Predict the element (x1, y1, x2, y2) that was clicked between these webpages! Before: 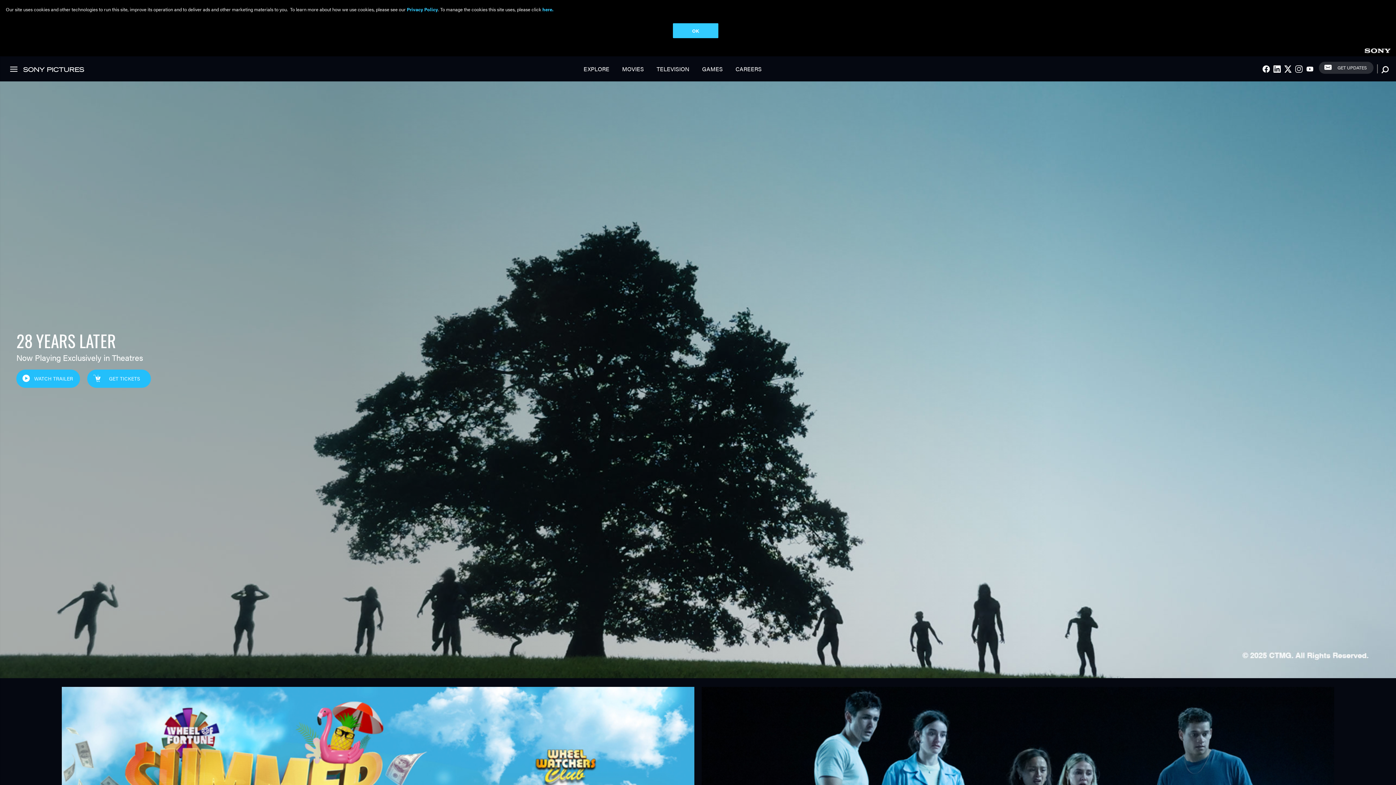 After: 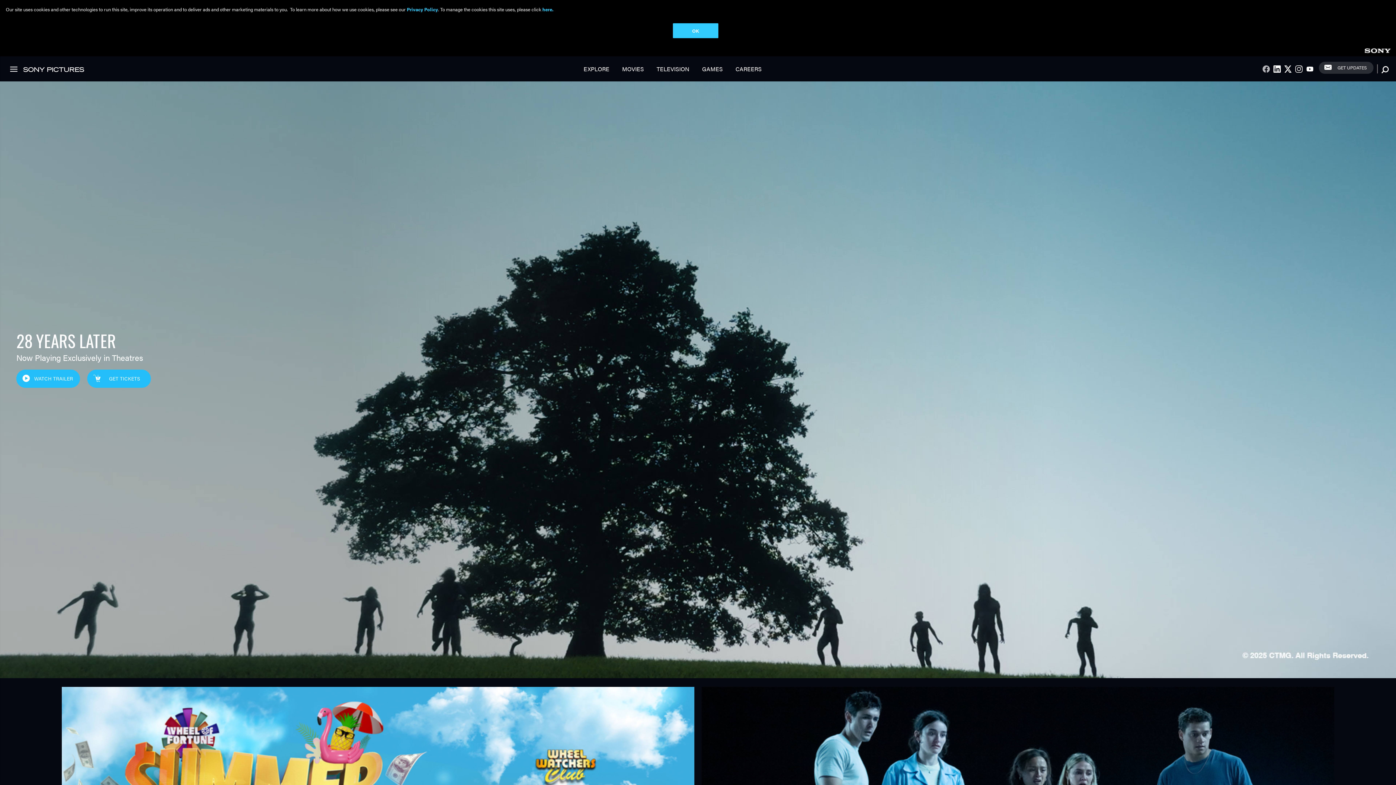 Action: bbox: (1261, 63, 1272, 74) label: FACEBOOK